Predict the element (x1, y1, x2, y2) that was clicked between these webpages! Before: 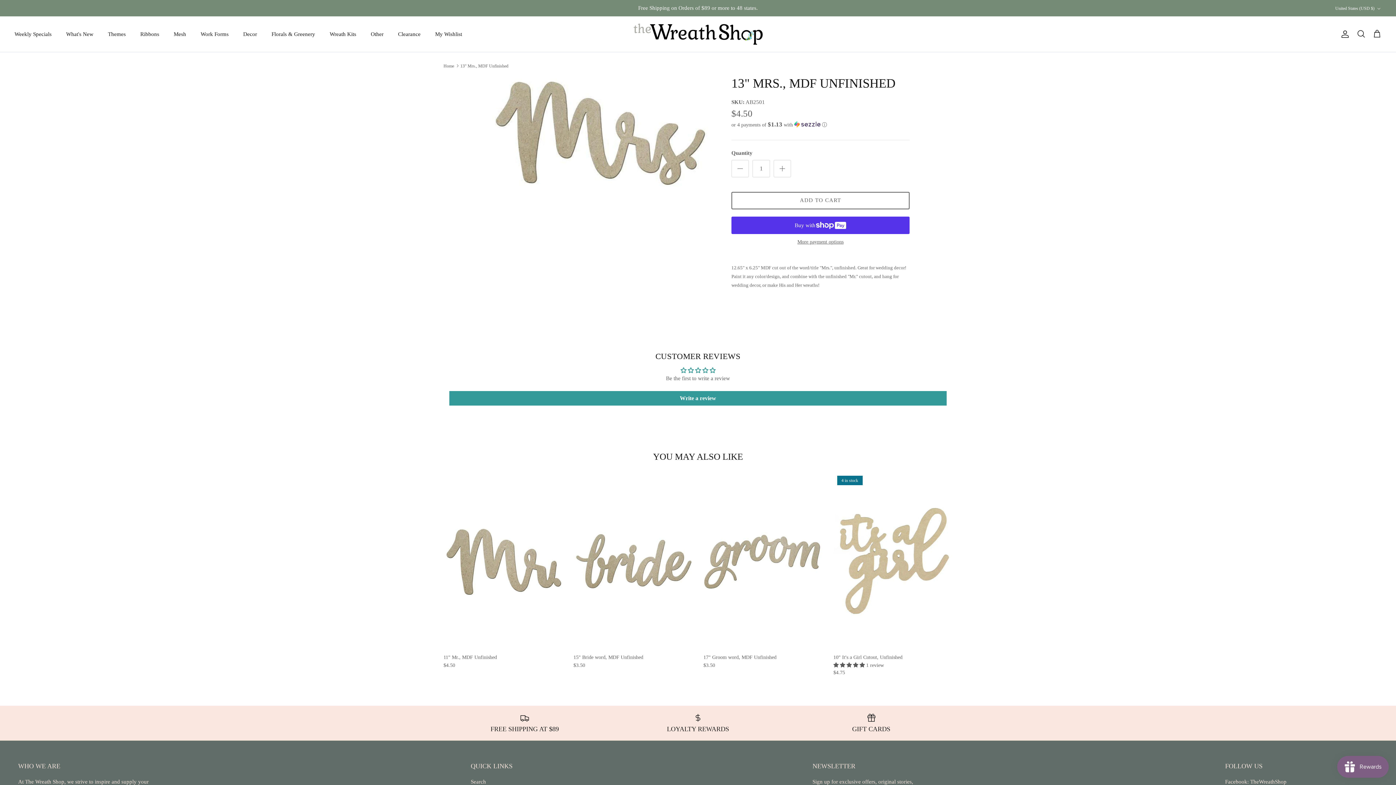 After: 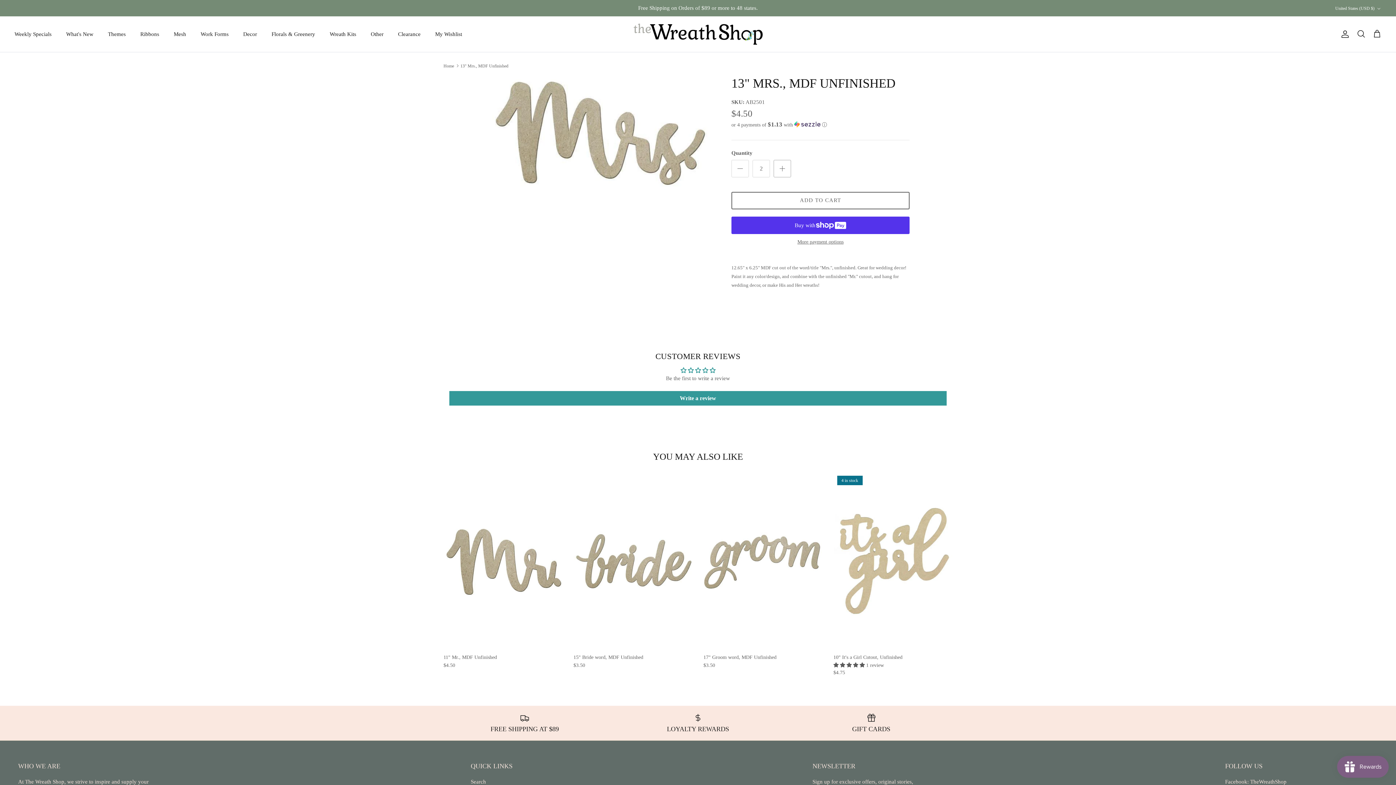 Action: bbox: (773, 159, 791, 177)